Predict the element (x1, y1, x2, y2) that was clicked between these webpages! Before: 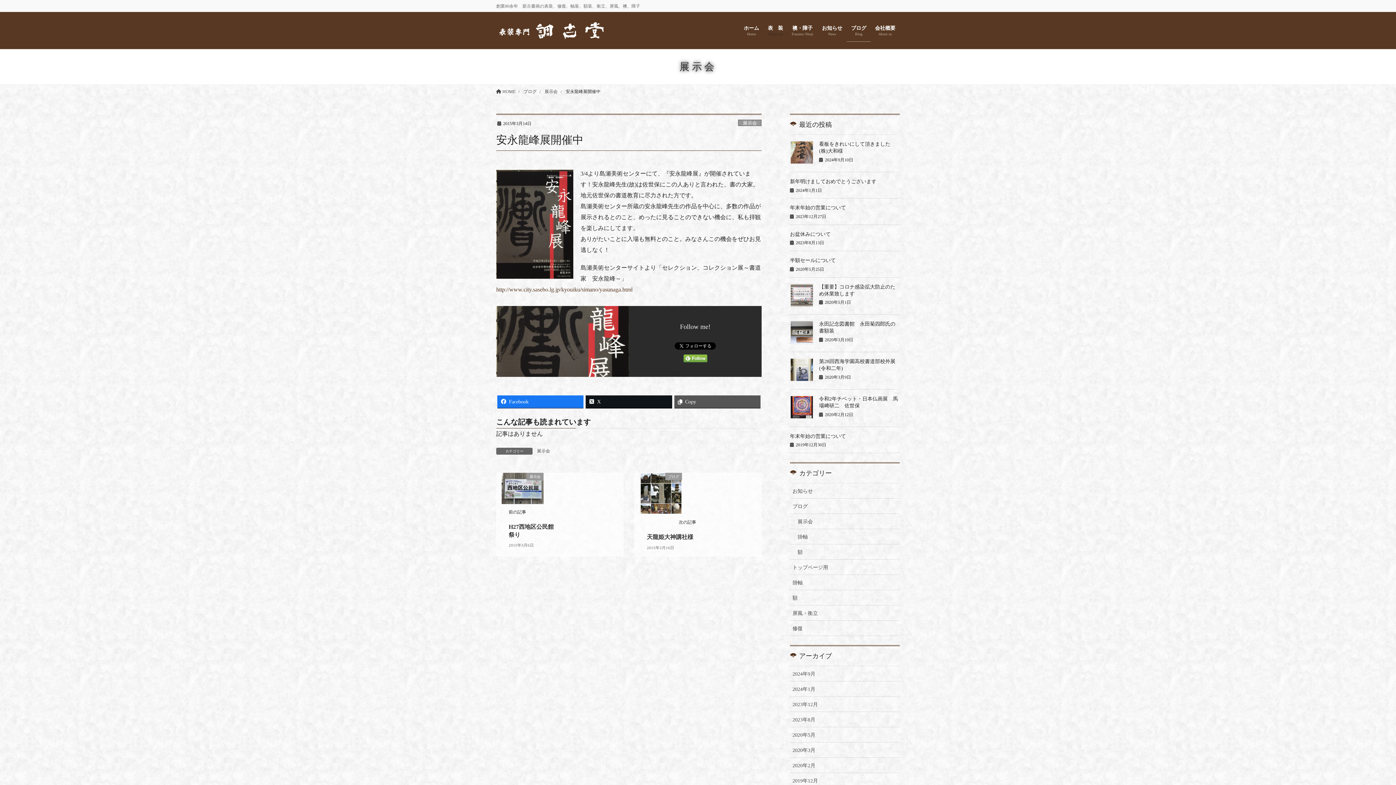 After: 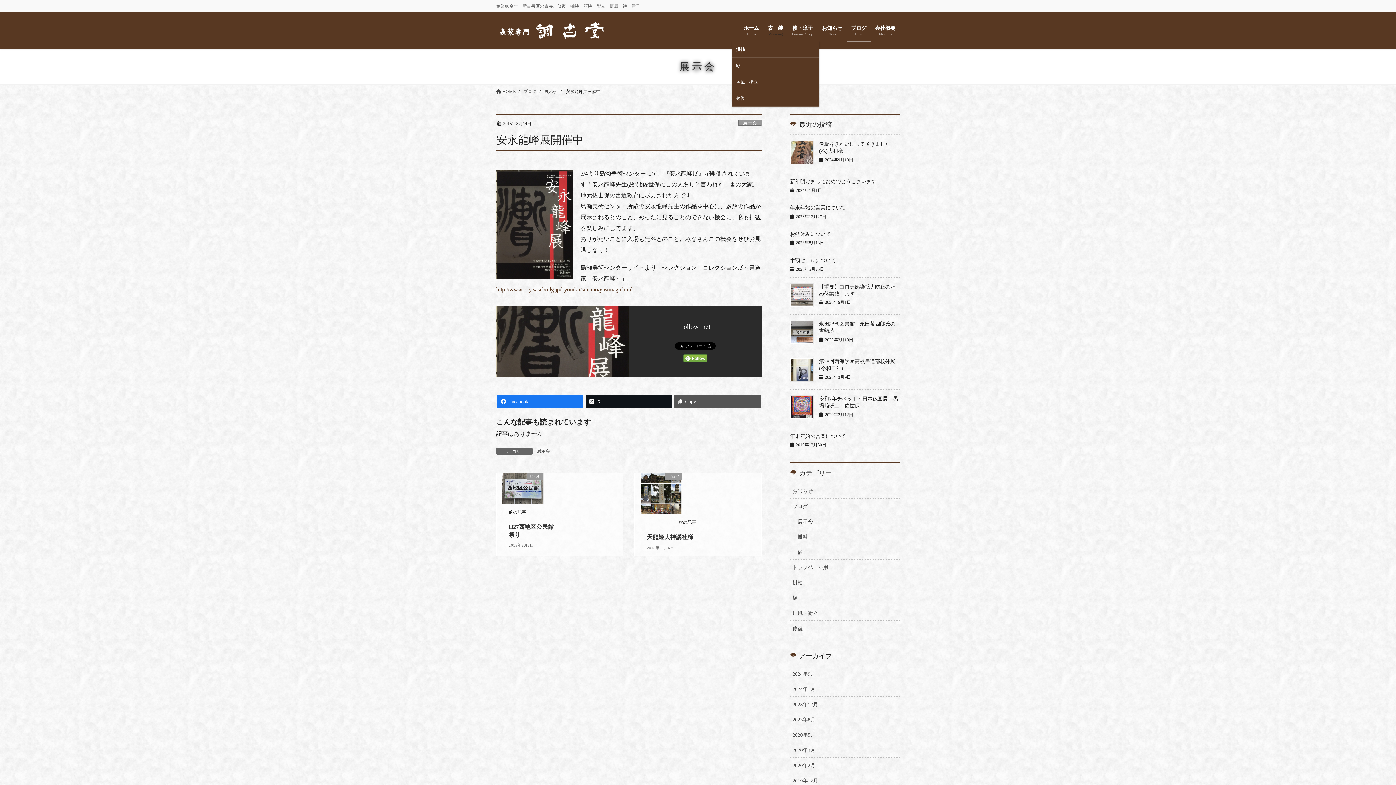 Action: bbox: (763, 19, 787, 41) label: 表　装
Mounting